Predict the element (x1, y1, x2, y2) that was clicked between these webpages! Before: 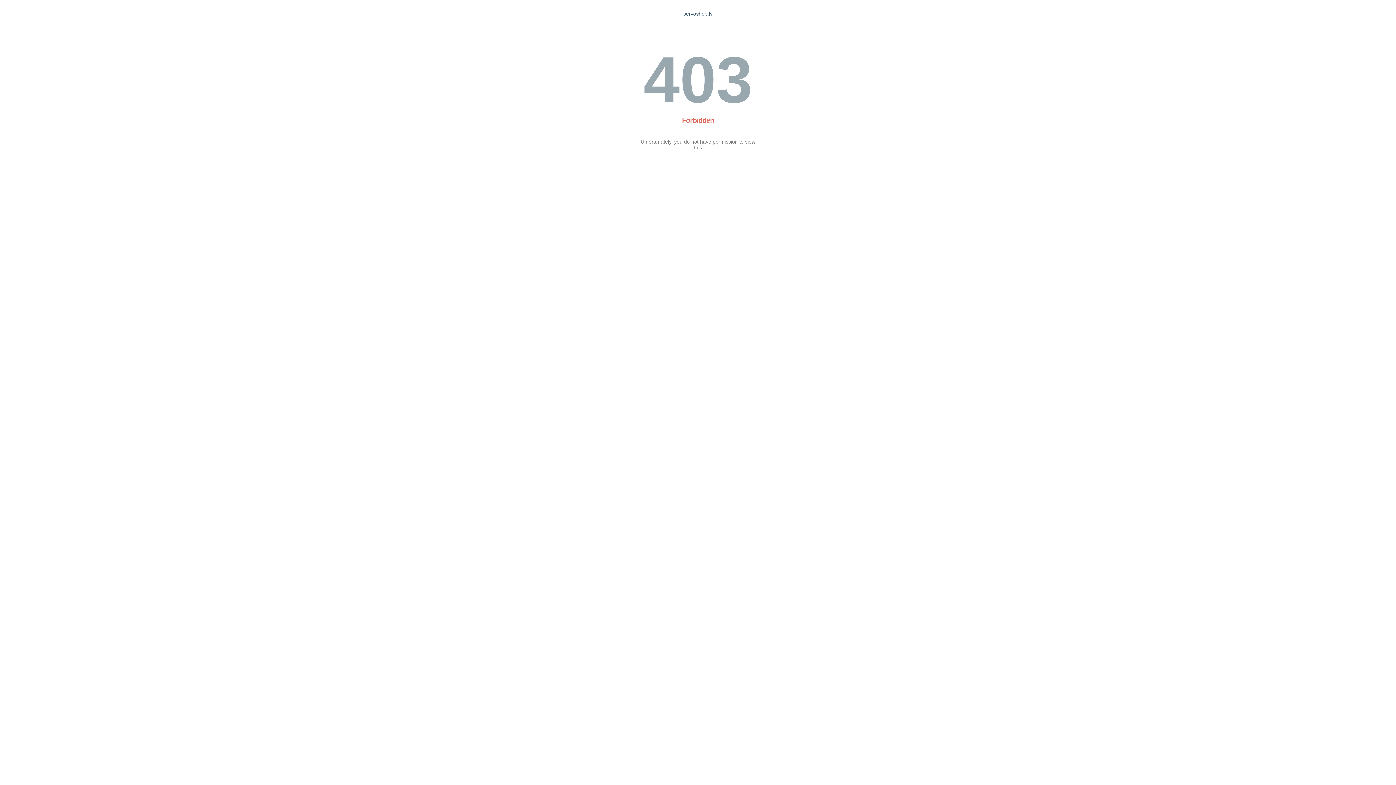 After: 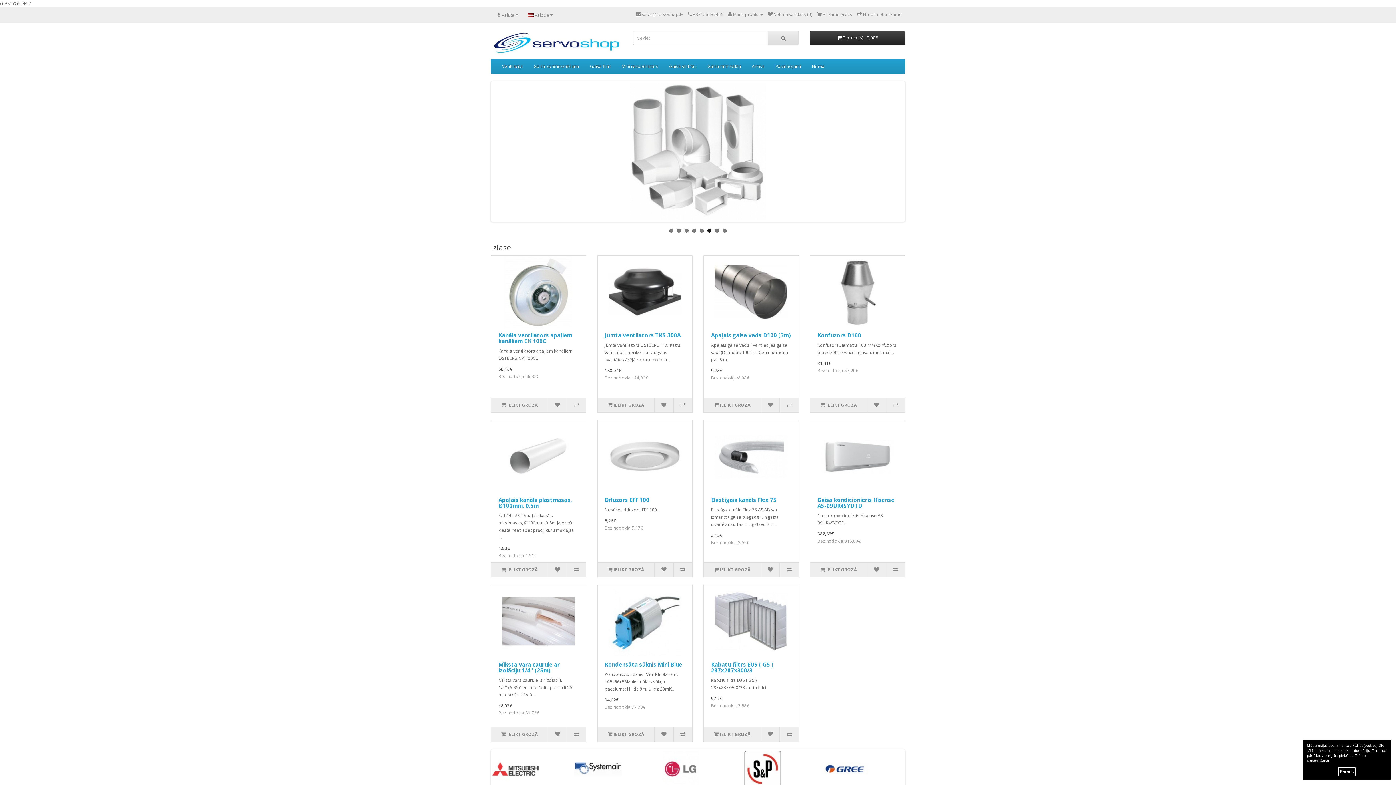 Action: bbox: (683, 10, 712, 16) label: servoshop.lv